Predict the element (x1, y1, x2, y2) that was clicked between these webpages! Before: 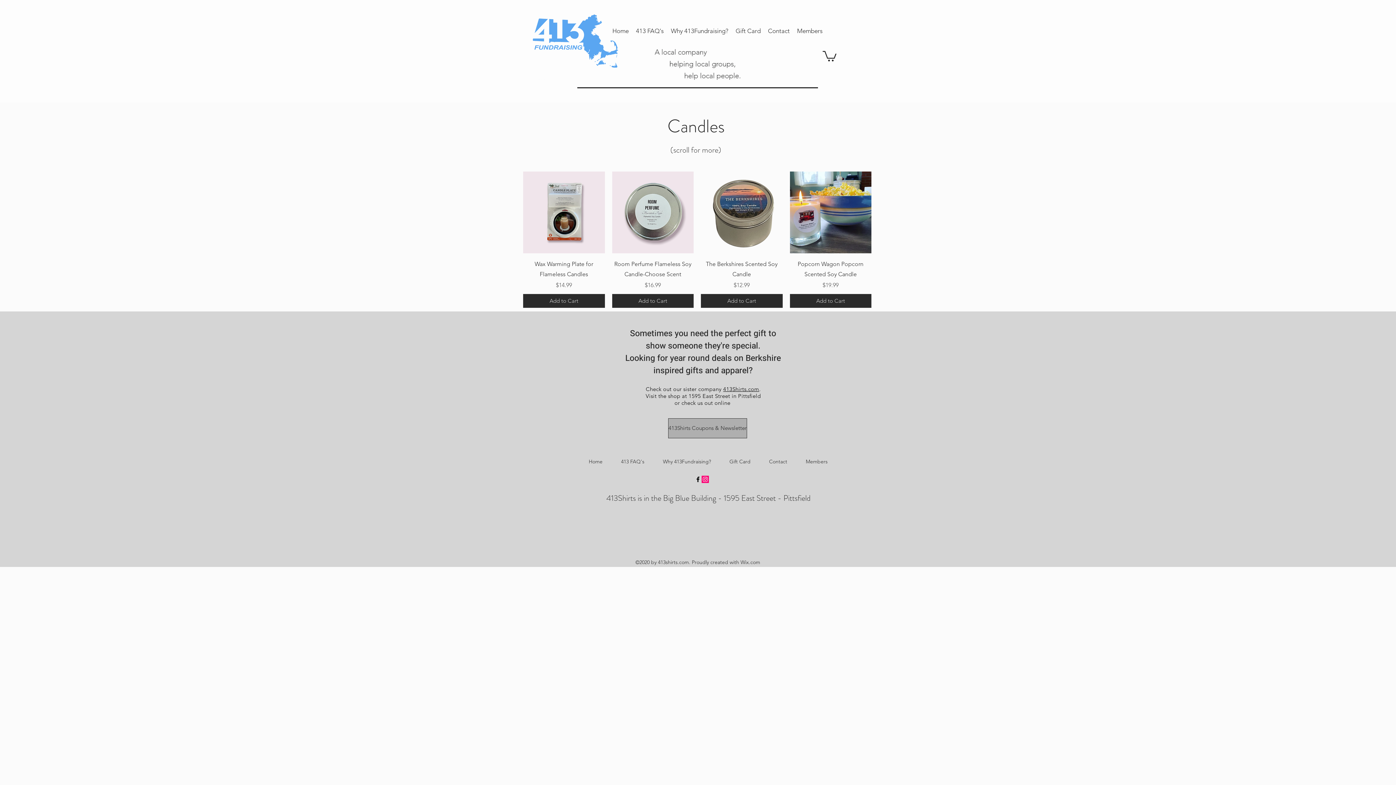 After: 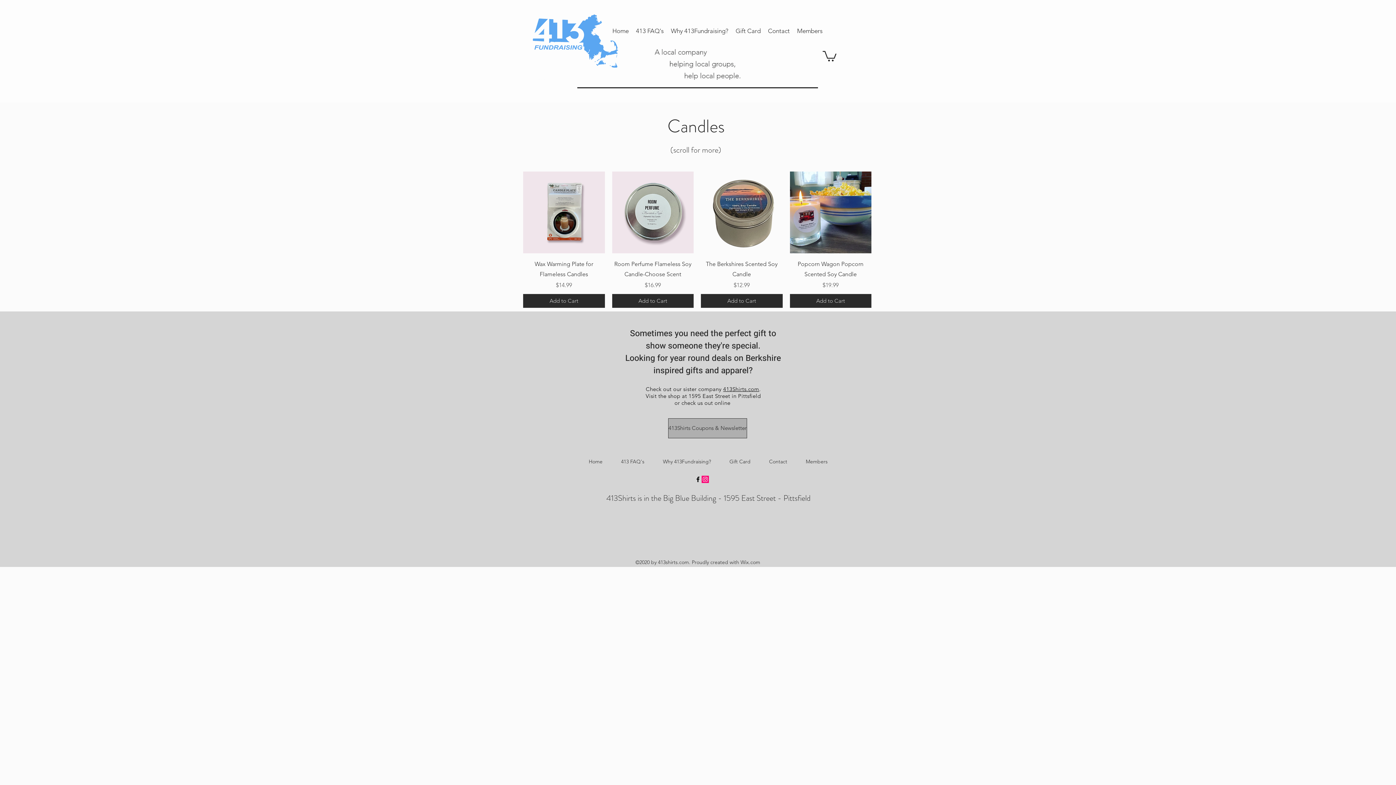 Action: label: Instagram bbox: (701, 475, 709, 483)